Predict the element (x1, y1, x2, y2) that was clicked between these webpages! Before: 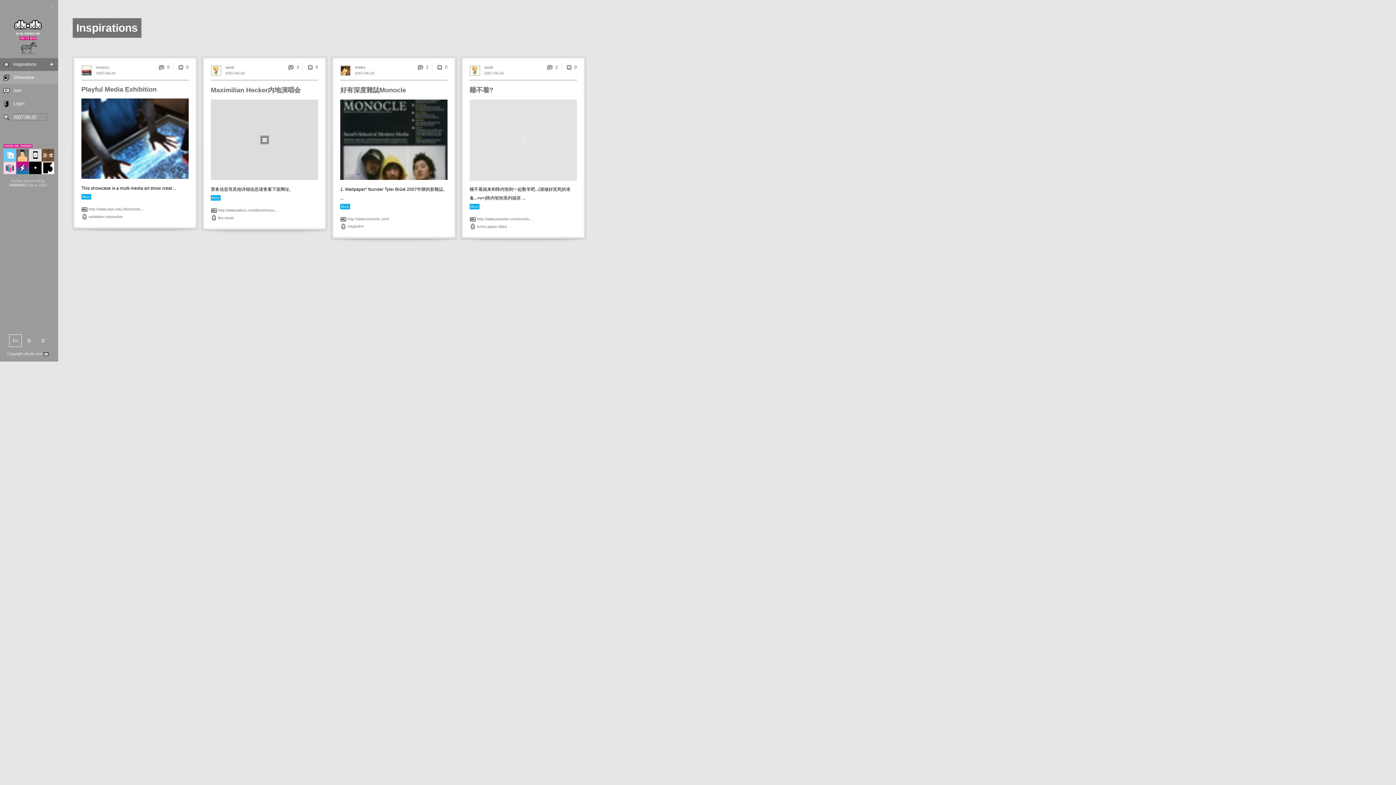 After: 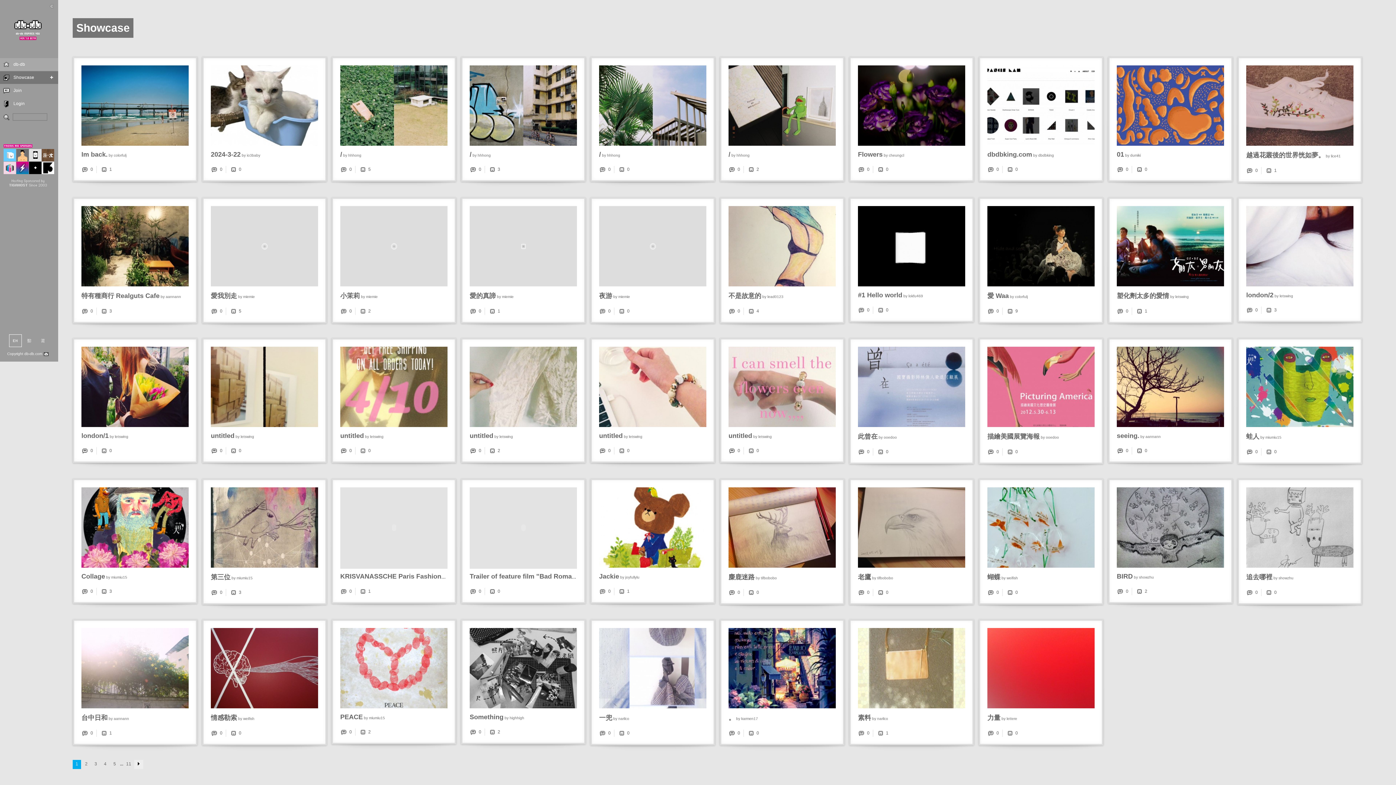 Action: bbox: (13, 74, 34, 80) label: Showcase